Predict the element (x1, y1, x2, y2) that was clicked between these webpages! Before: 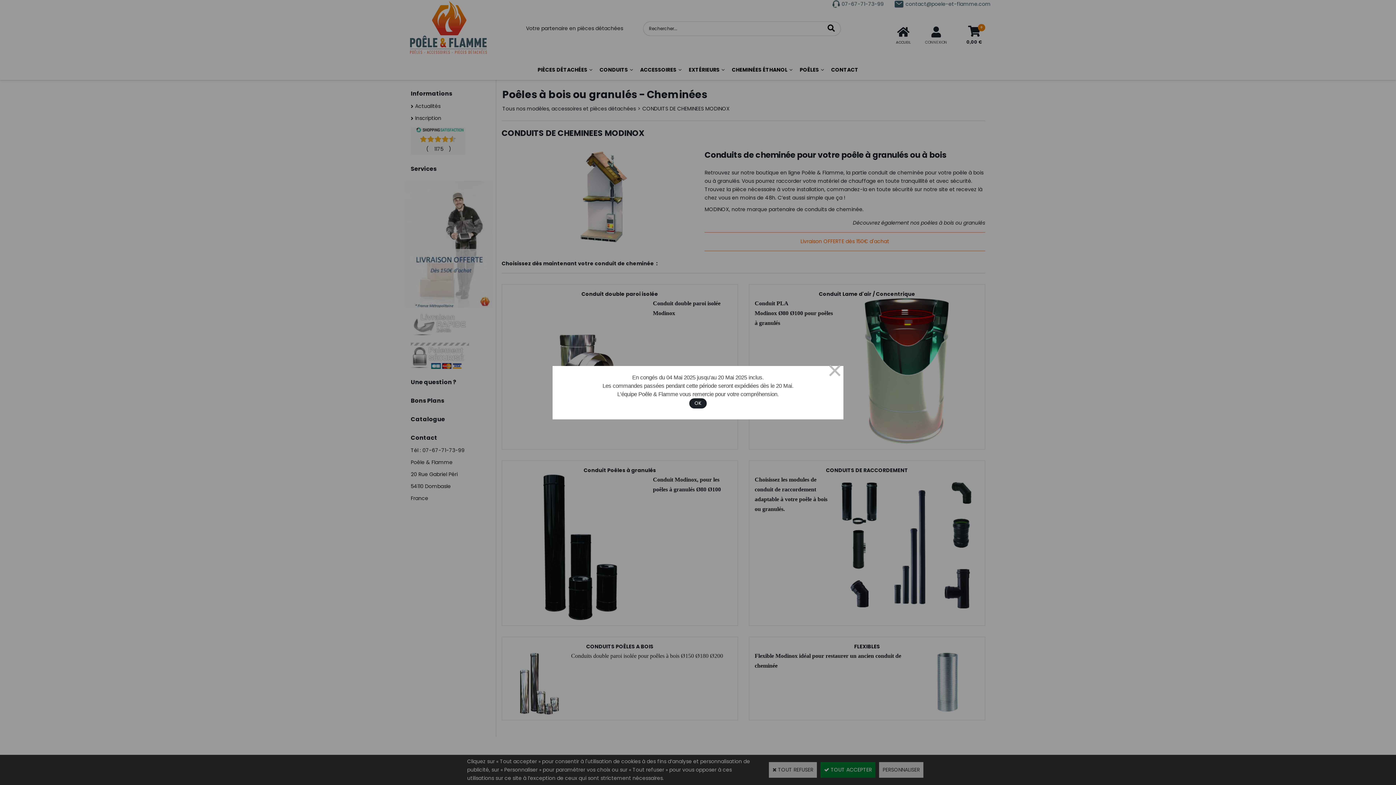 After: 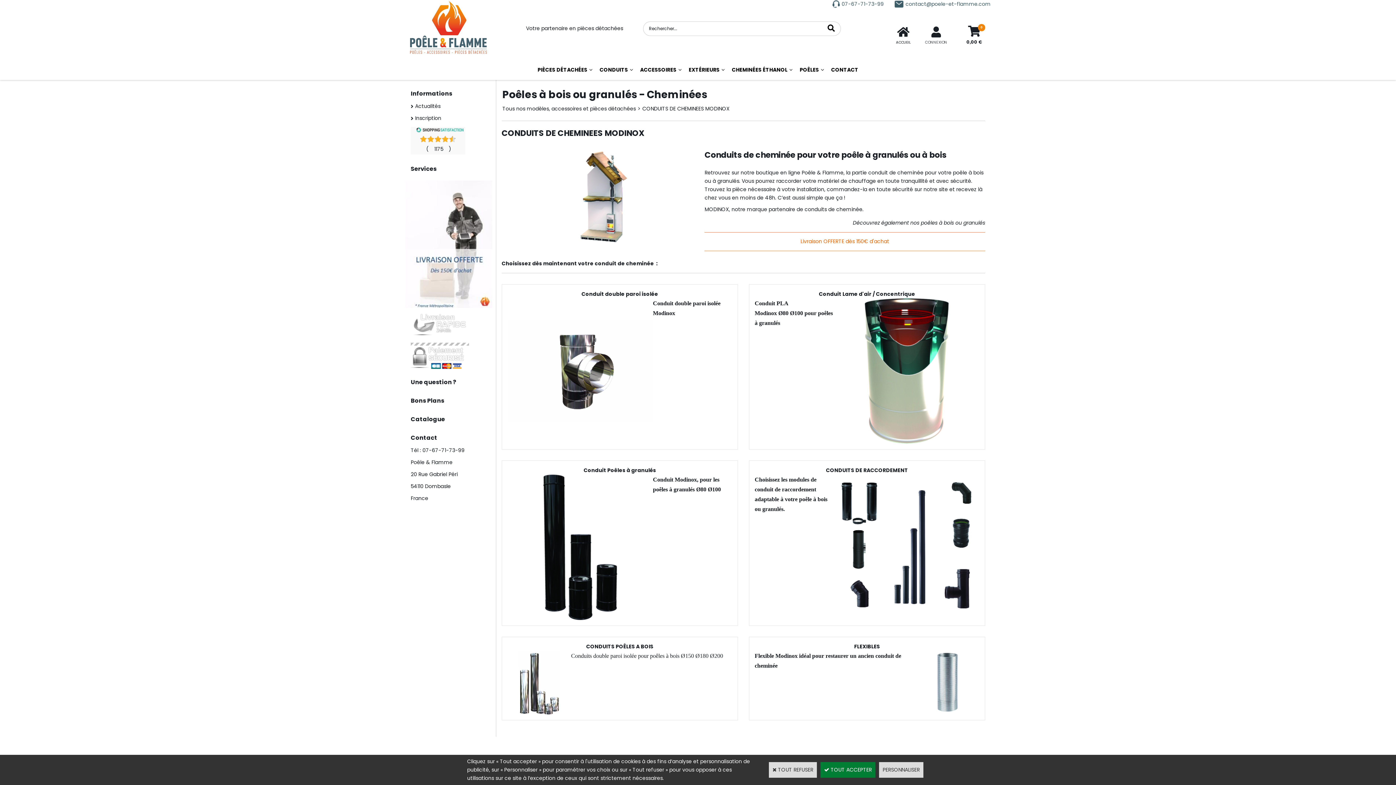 Action: bbox: (689, 398, 706, 408) label: OK